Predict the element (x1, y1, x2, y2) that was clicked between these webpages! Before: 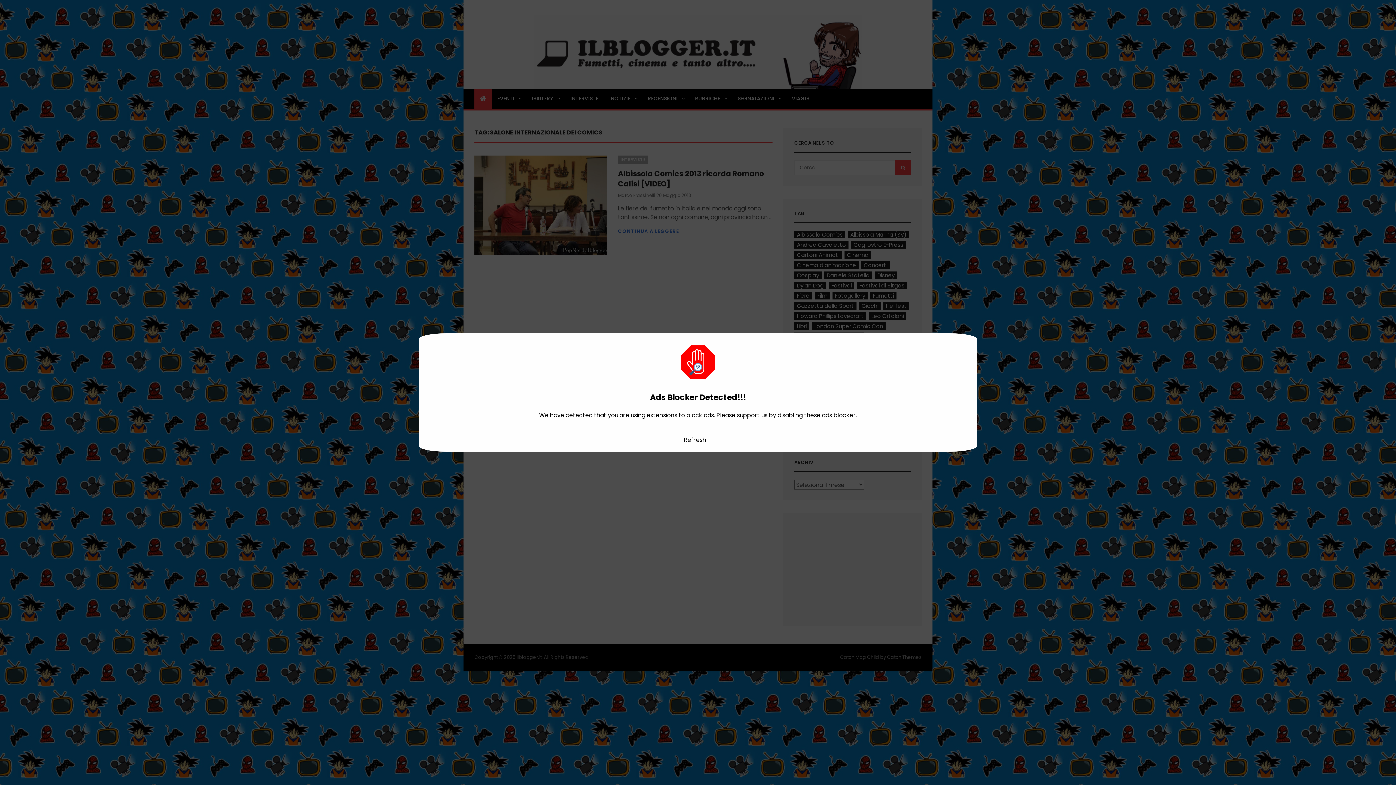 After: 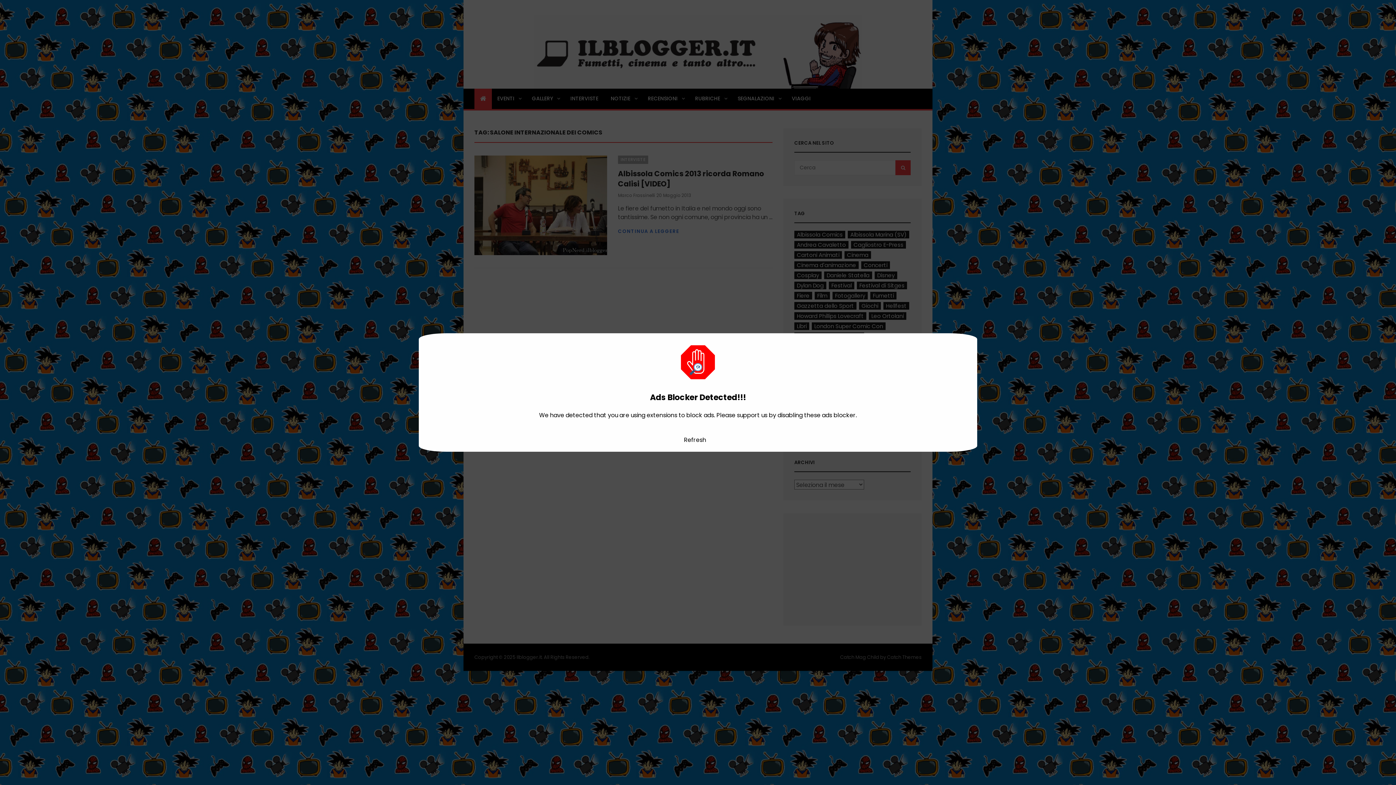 Action: bbox: (684, 435, 706, 444) label: Refresh